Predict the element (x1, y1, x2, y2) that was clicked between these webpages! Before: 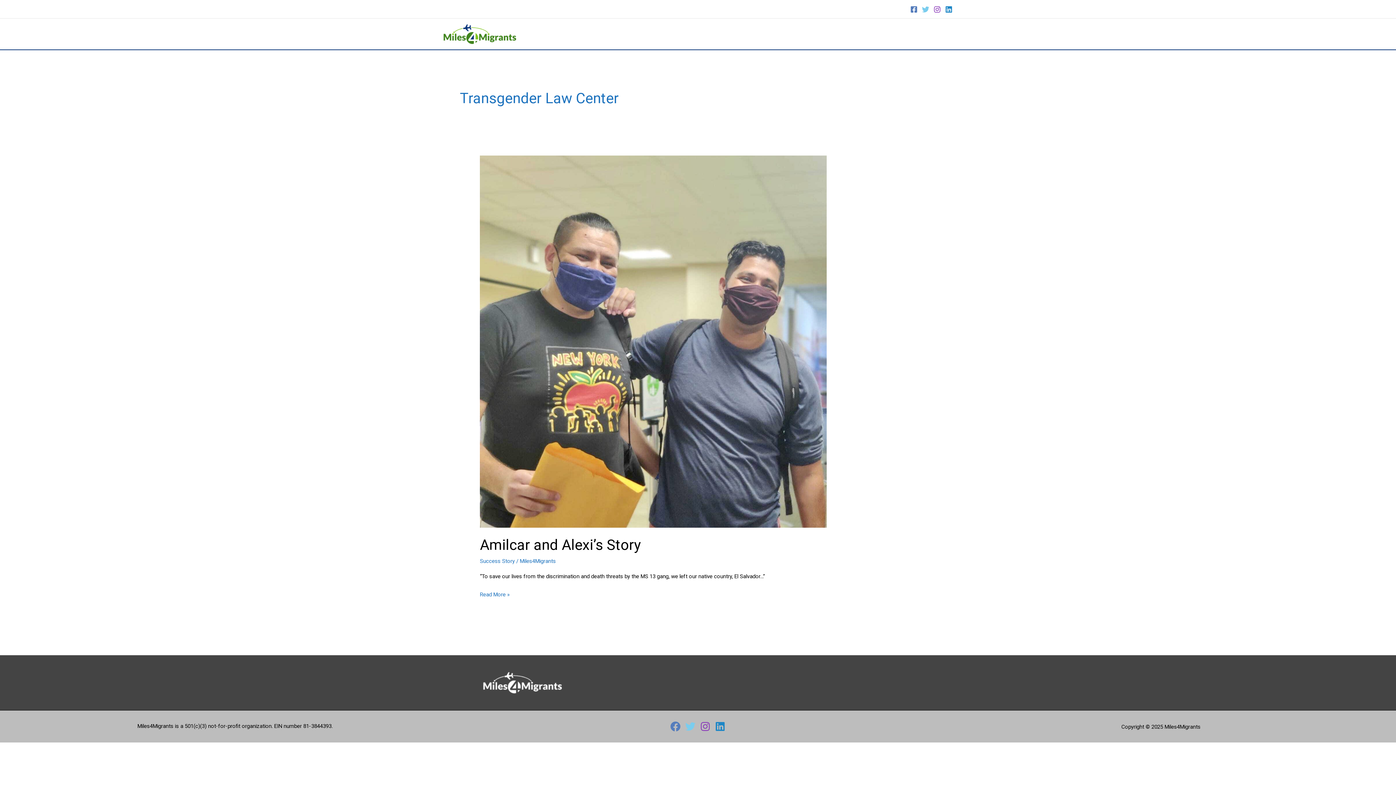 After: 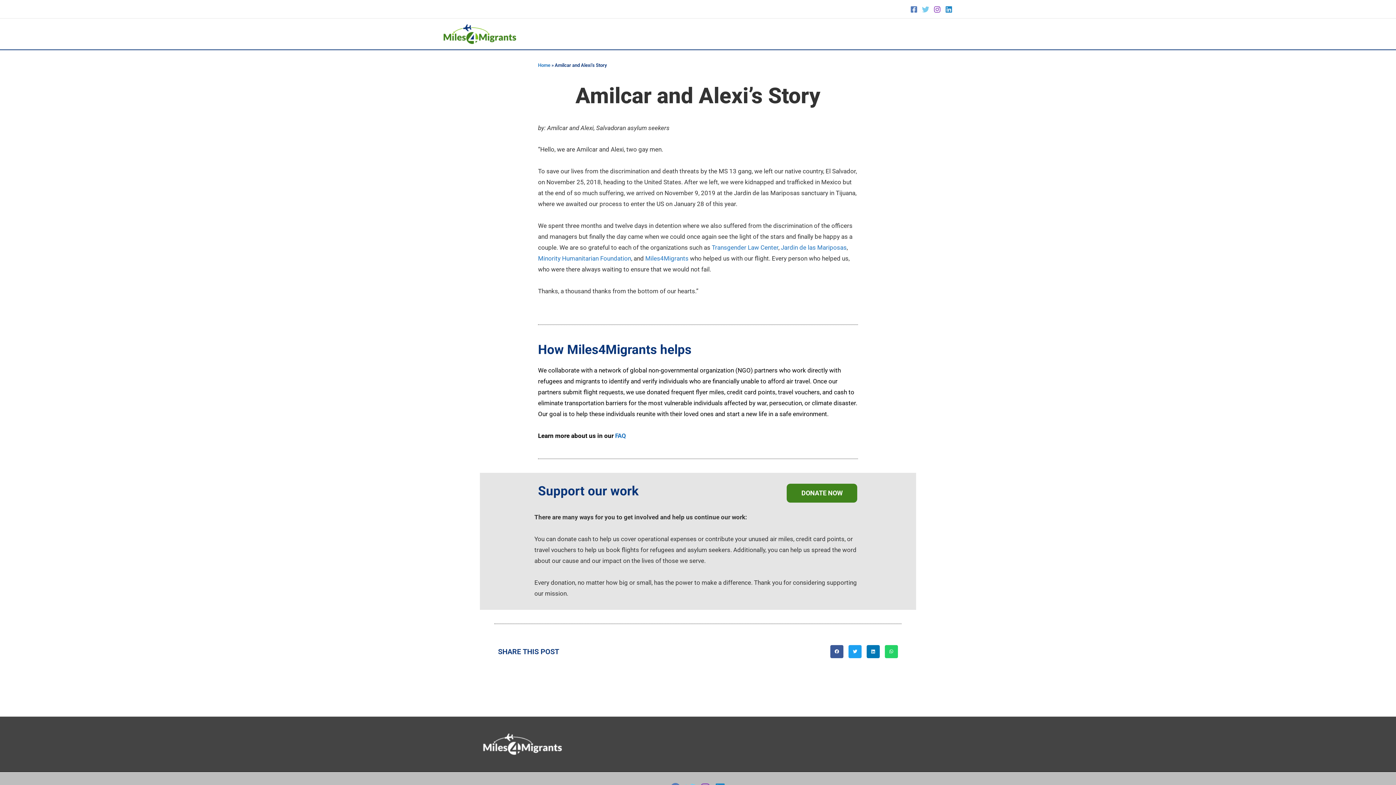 Action: bbox: (480, 338, 826, 344) label: Read: Amilcar and Alexi’s Story